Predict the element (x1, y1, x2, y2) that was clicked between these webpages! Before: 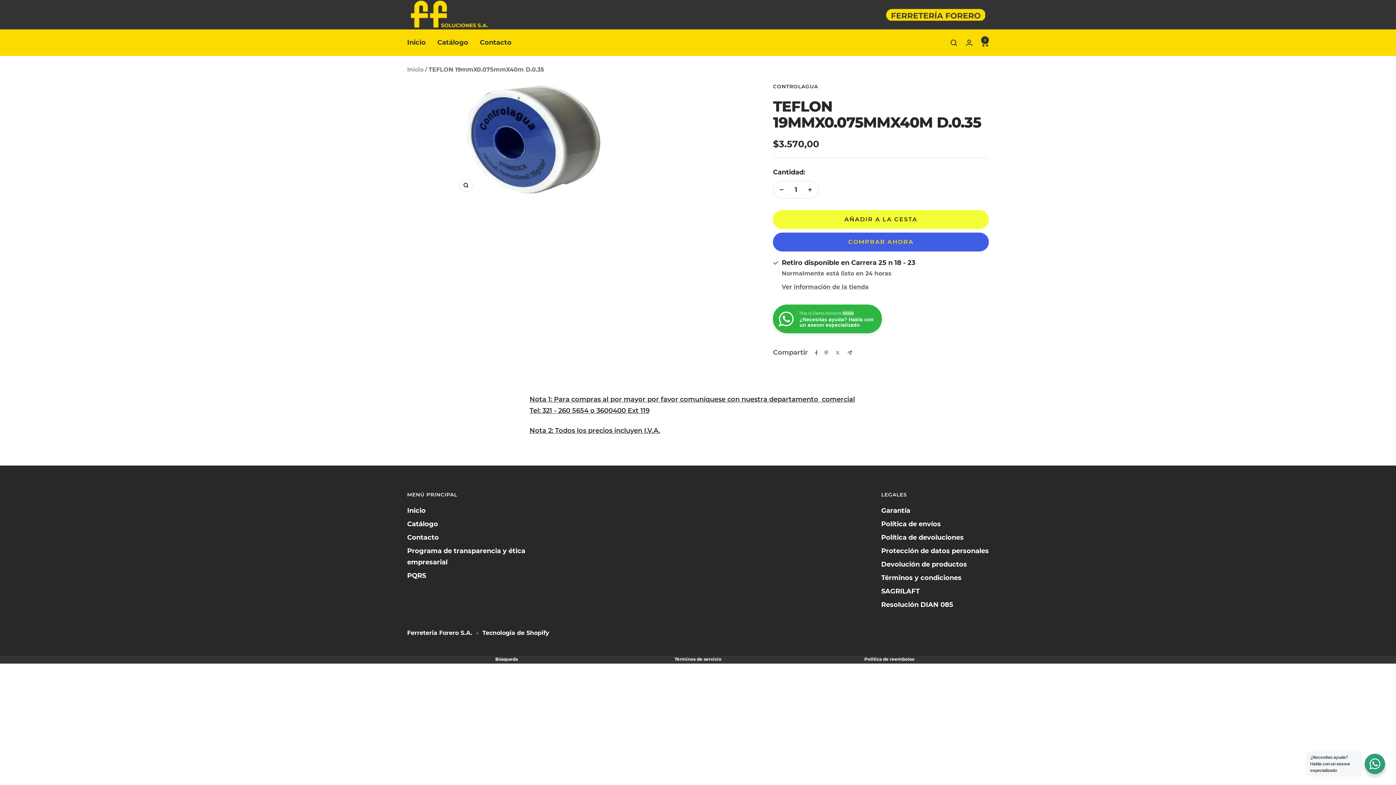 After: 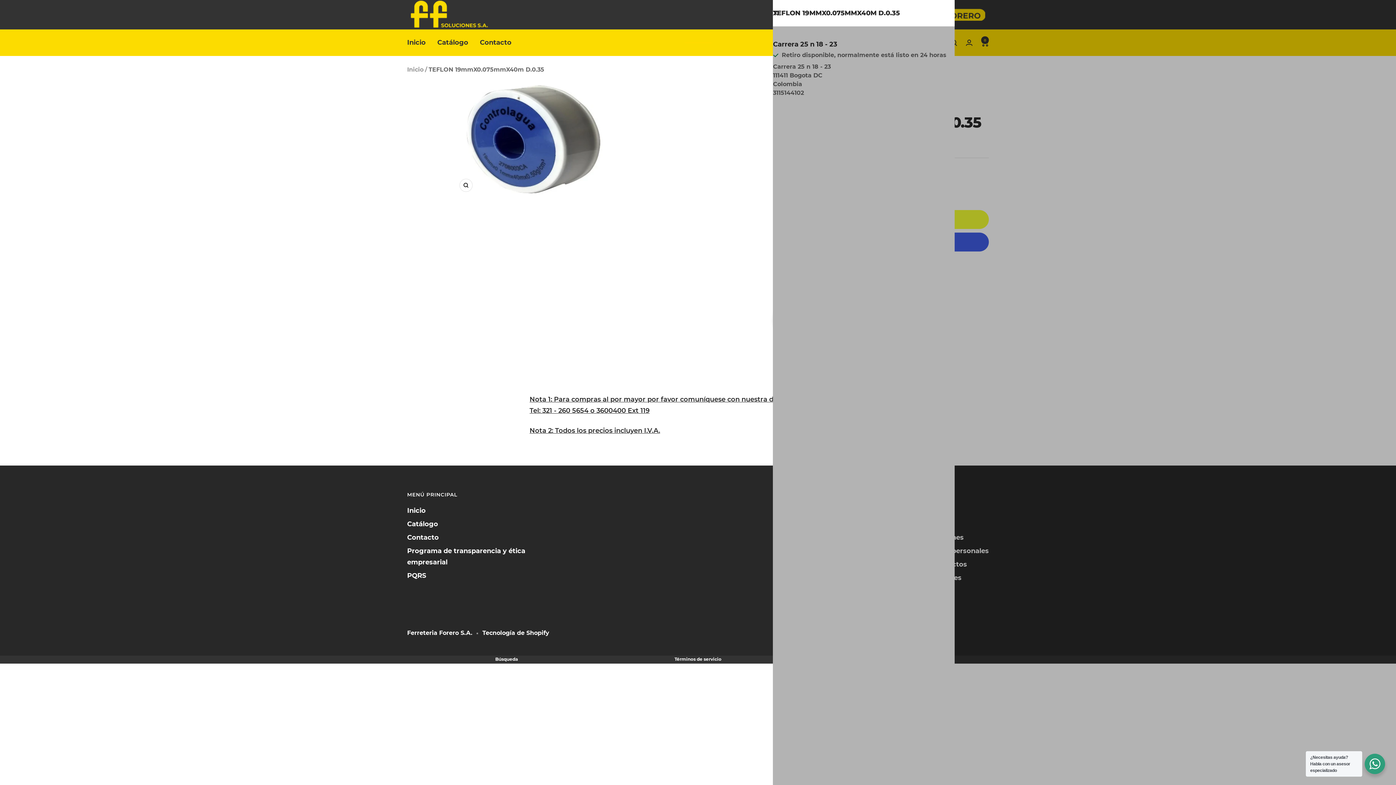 Action: bbox: (781, 282, 868, 291) label: Ver información de la tienda